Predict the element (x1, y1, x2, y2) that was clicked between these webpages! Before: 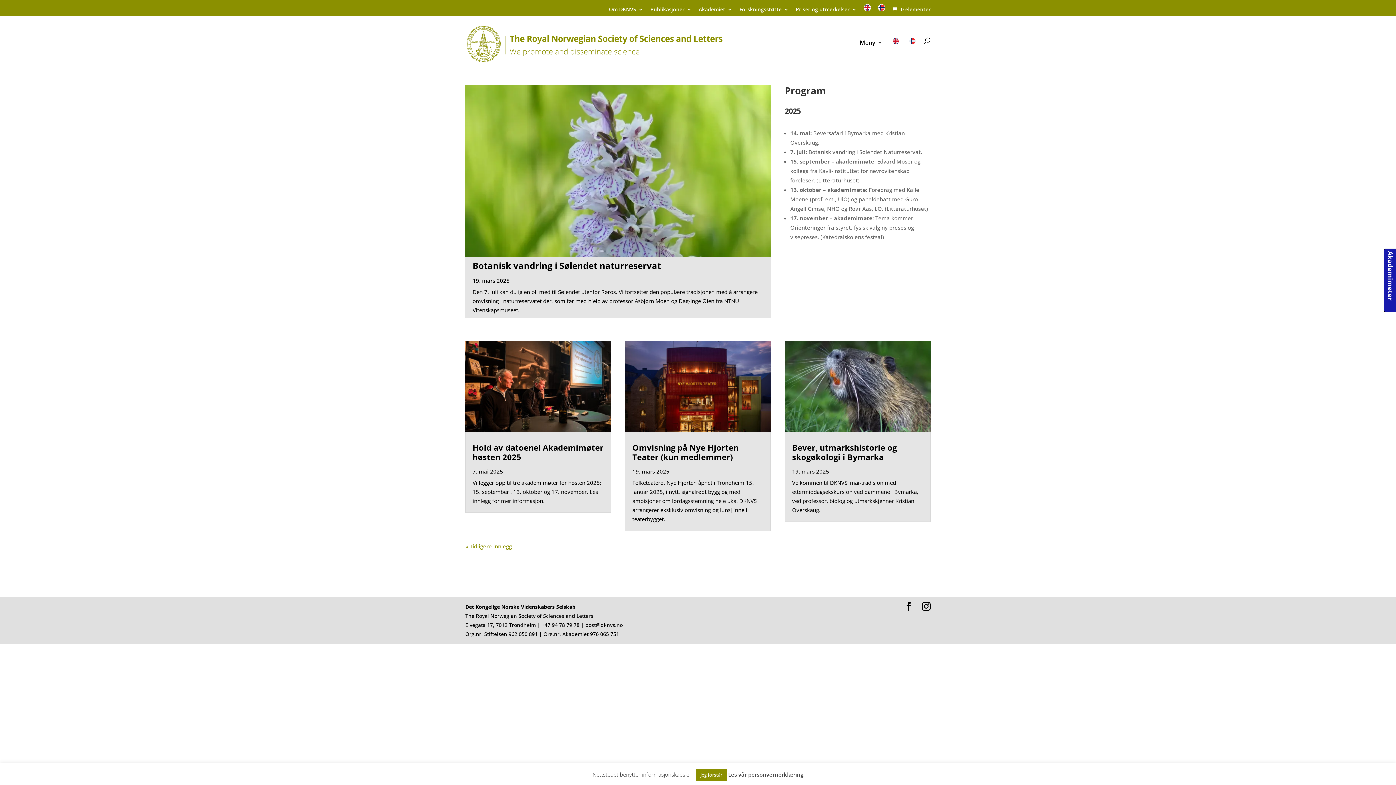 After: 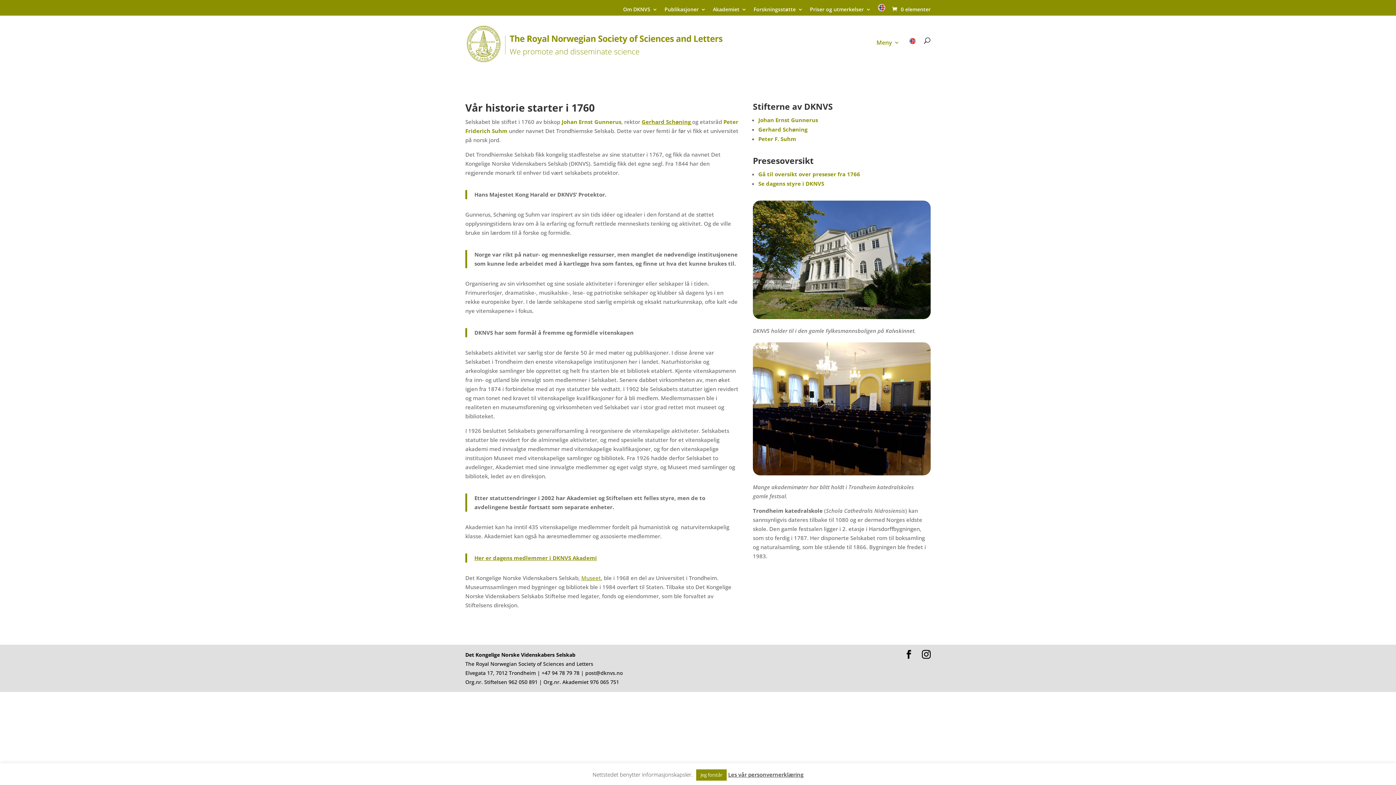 Action: bbox: (609, 6, 643, 15) label: Om DKNVS